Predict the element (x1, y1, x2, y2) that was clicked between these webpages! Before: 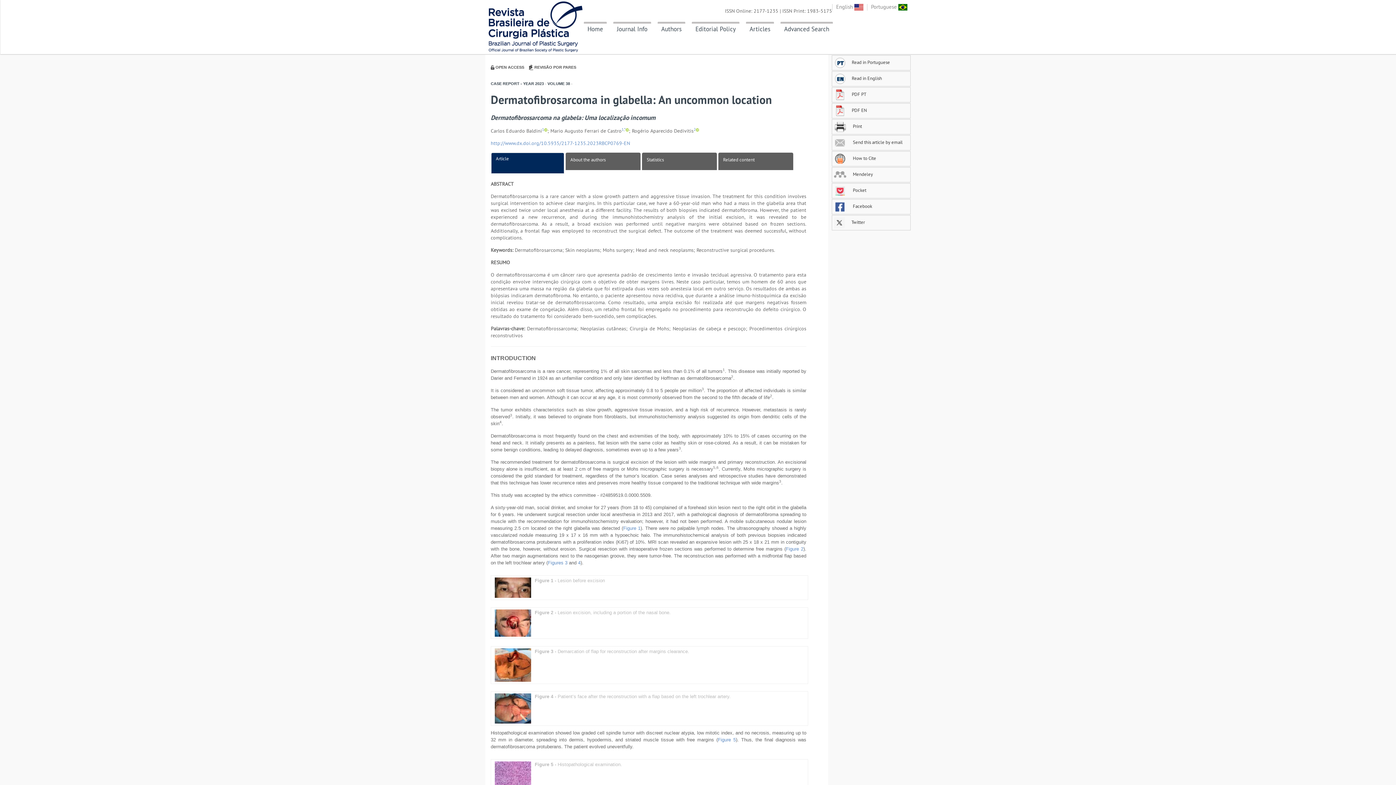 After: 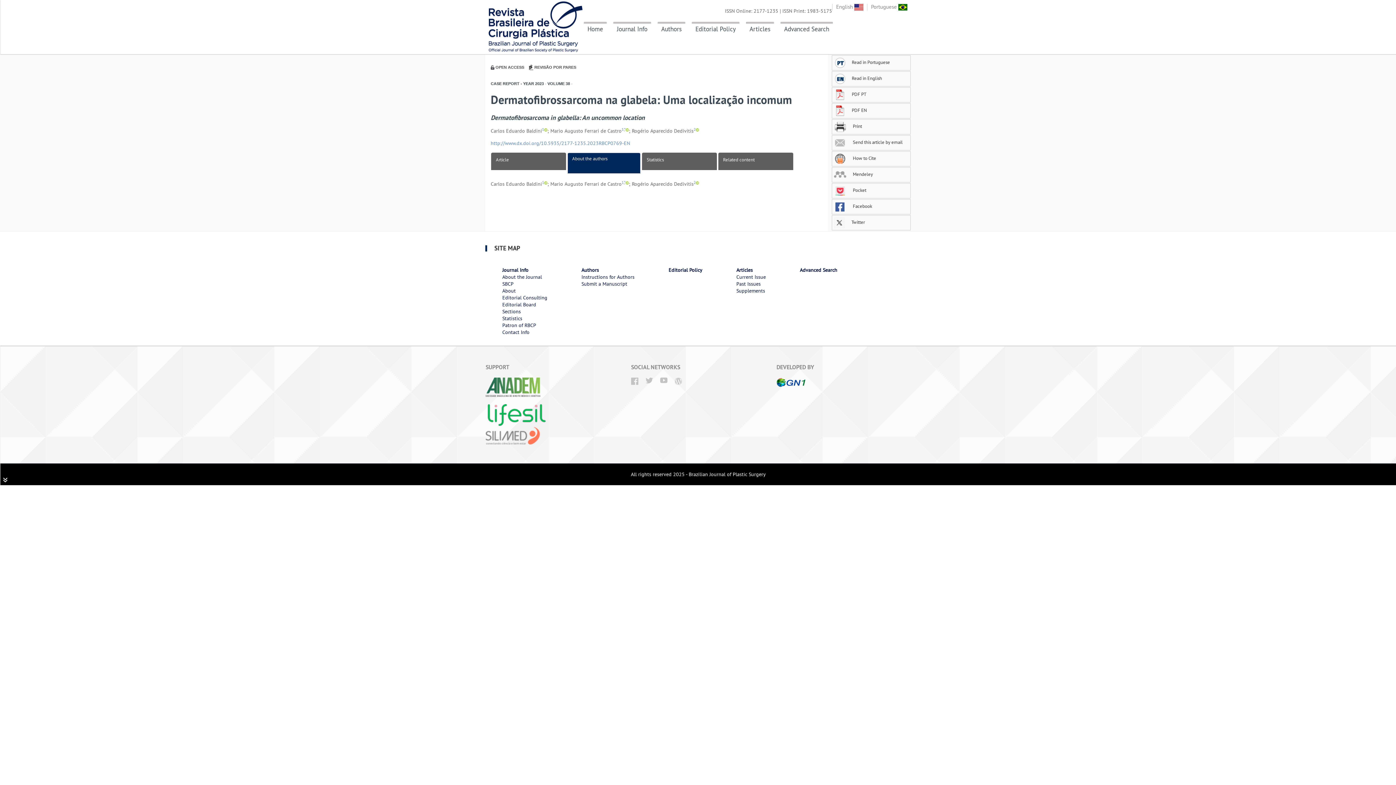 Action: label: About the authors bbox: (565, 152, 640, 170)